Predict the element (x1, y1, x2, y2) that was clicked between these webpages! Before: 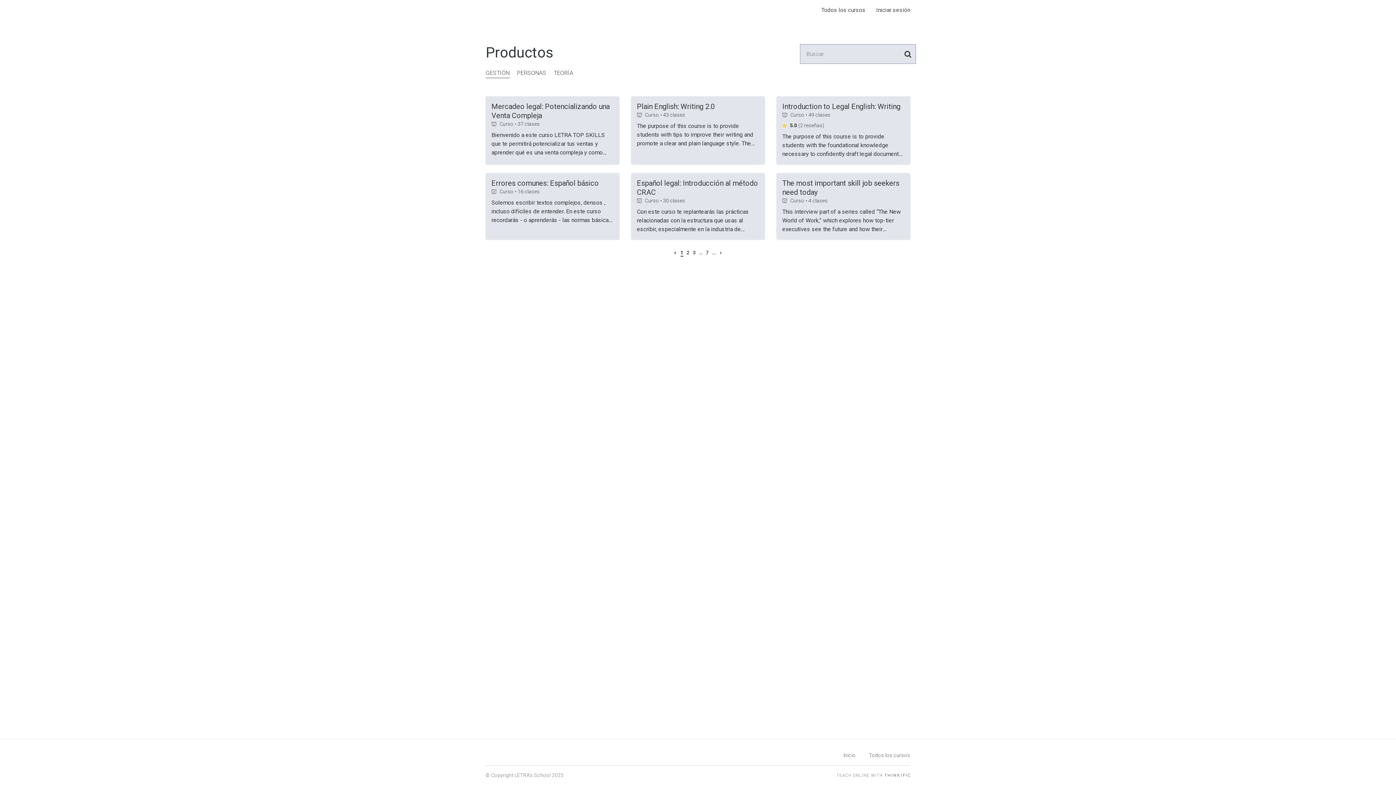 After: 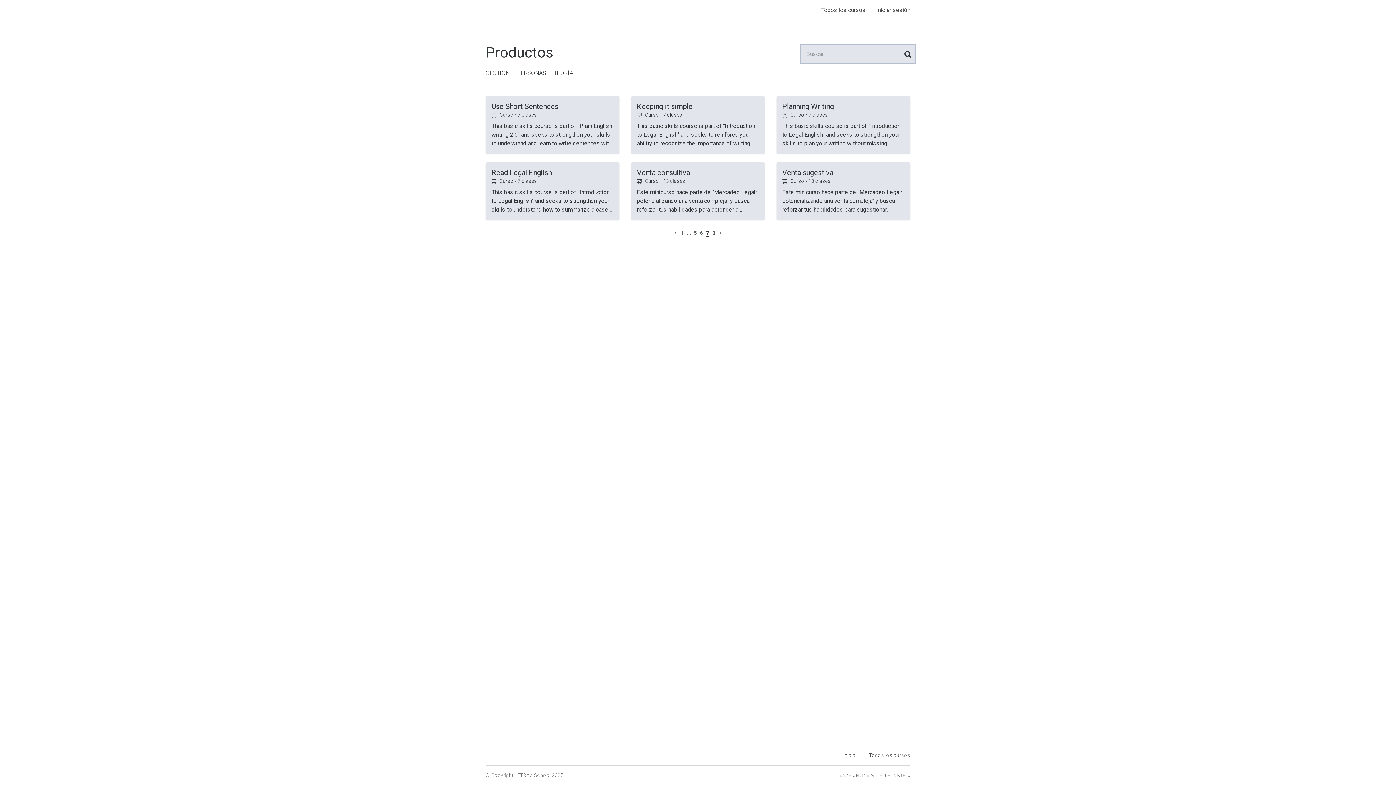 Action: label: 7 bbox: (706, 249, 708, 255)